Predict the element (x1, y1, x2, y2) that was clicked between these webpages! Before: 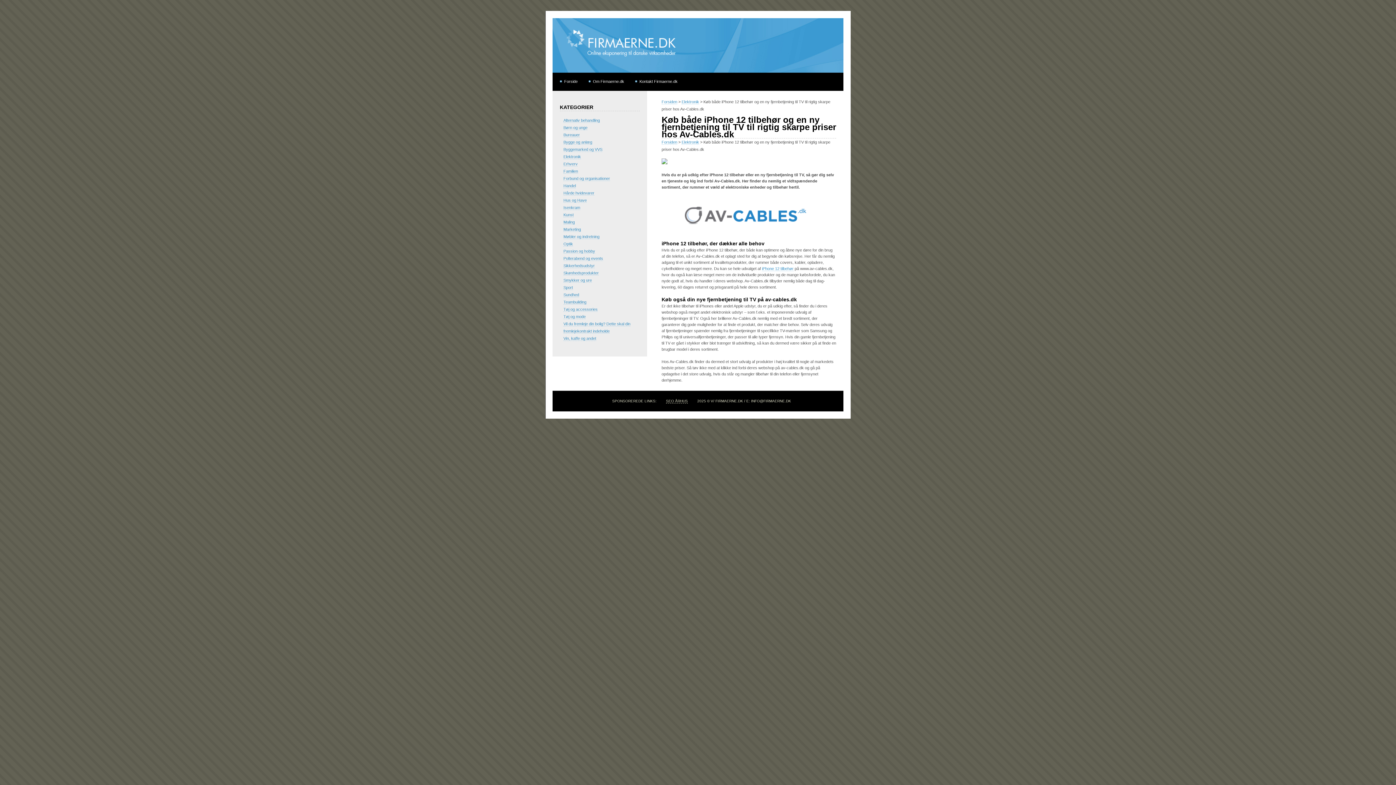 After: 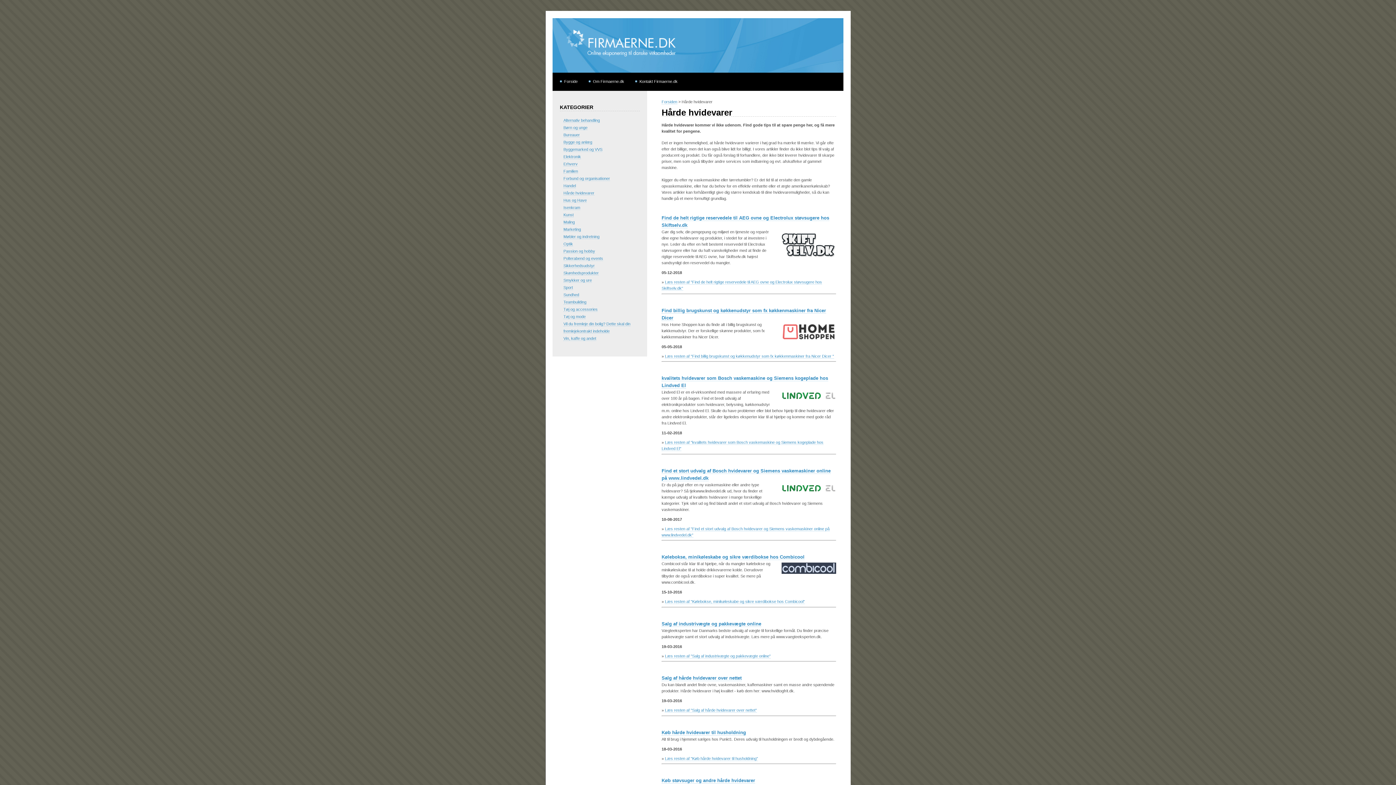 Action: label: Hårde hvidevarer bbox: (563, 190, 594, 195)